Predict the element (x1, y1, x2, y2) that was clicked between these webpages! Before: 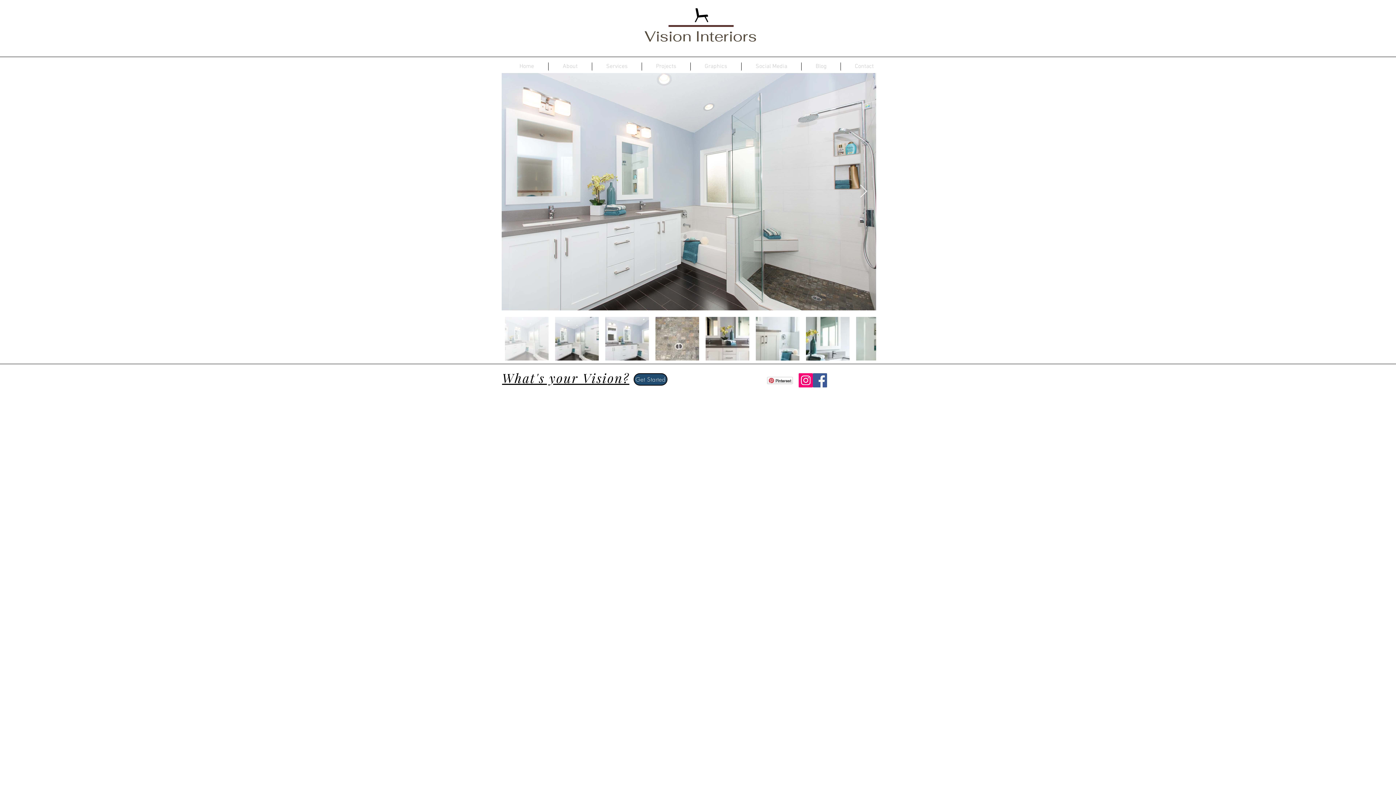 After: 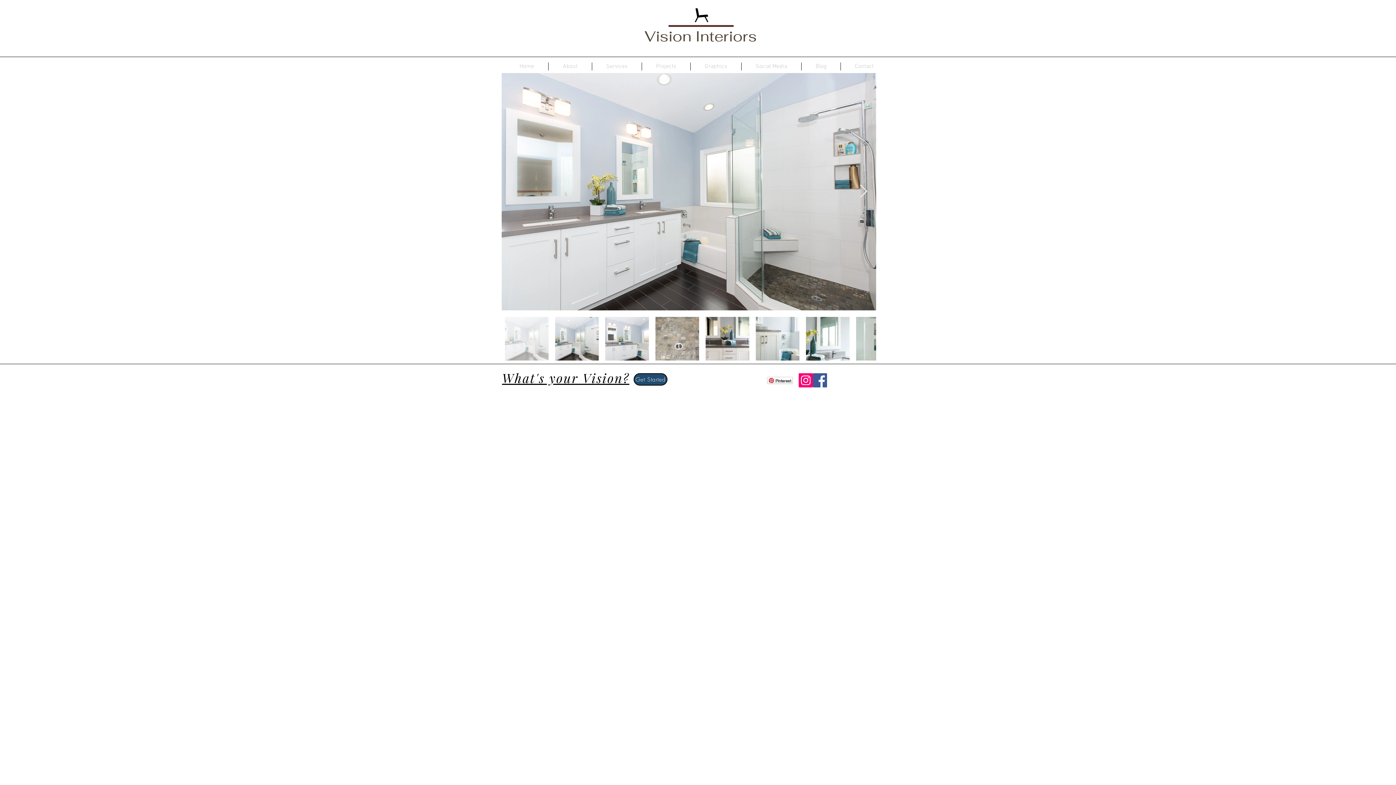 Action: label: Next Item bbox: (859, 184, 868, 198)